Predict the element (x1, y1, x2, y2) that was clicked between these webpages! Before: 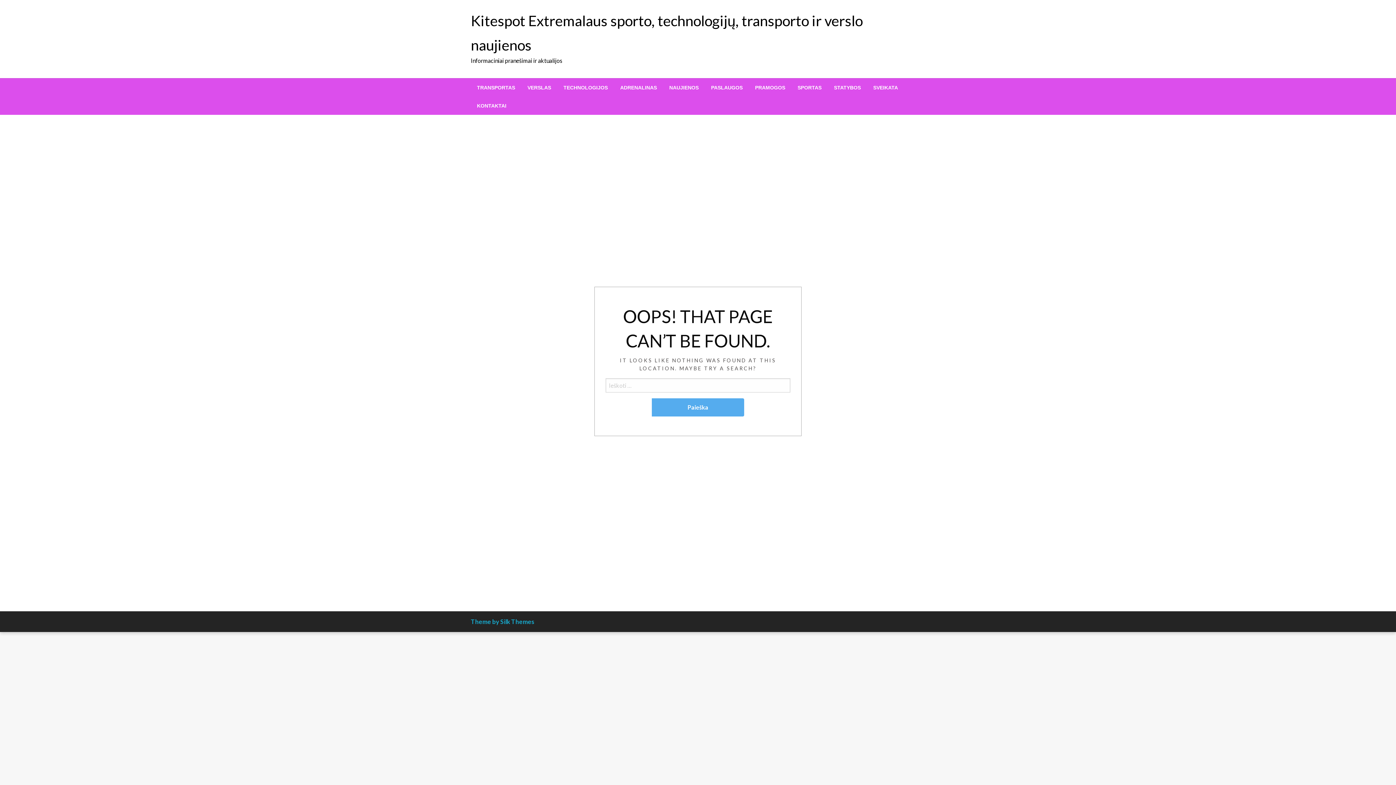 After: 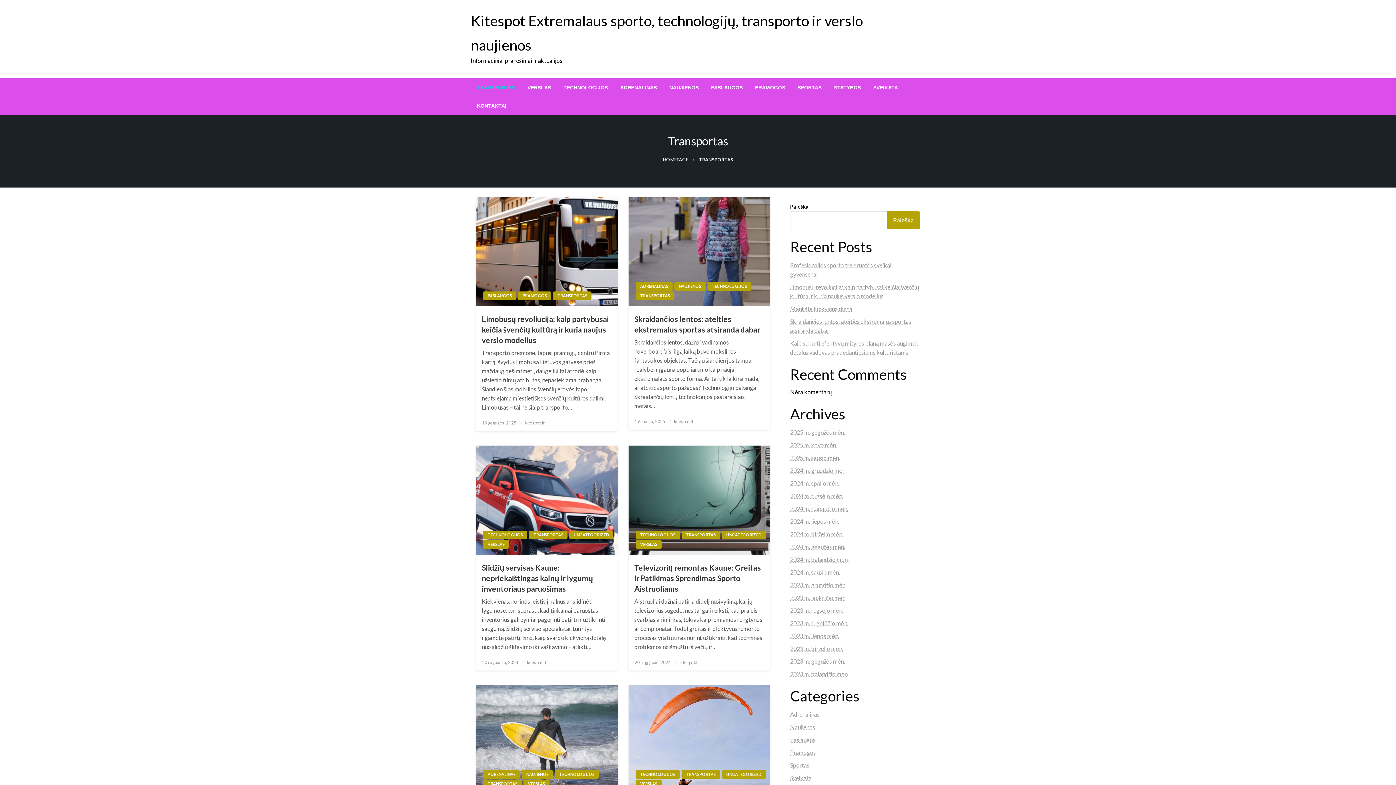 Action: label: TRANSPORTAS bbox: (470, 78, 521, 96)